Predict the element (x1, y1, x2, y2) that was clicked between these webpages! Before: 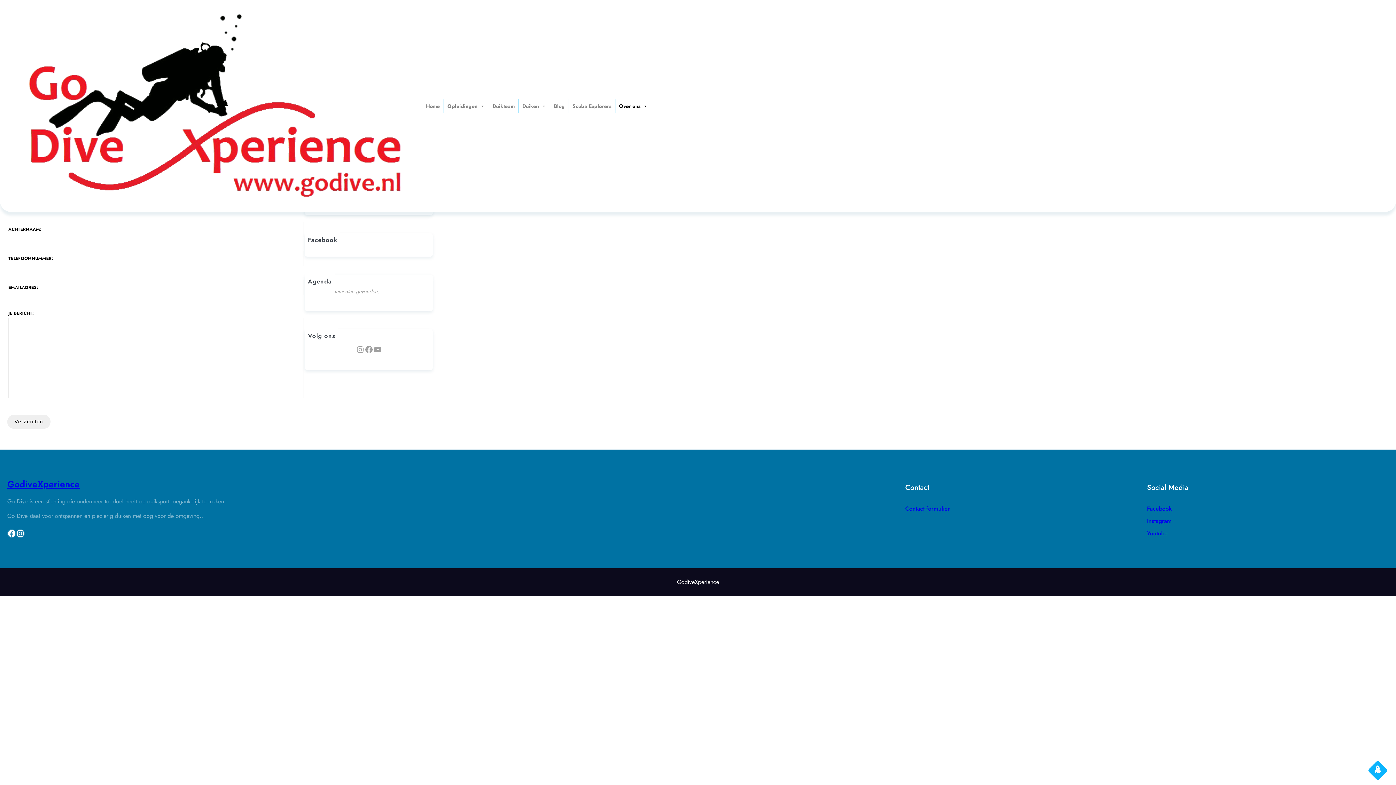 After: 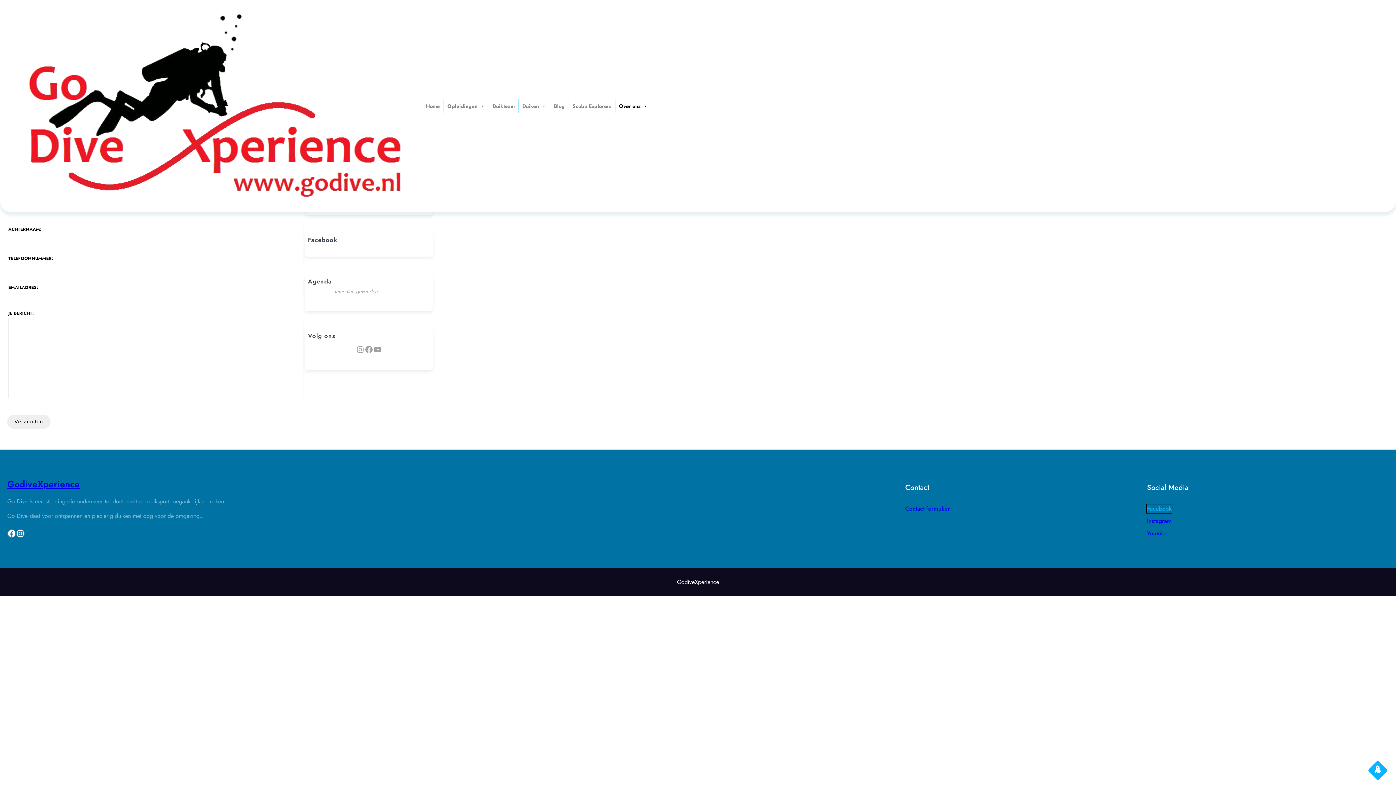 Action: bbox: (1147, 504, 1172, 513) label: Facebook